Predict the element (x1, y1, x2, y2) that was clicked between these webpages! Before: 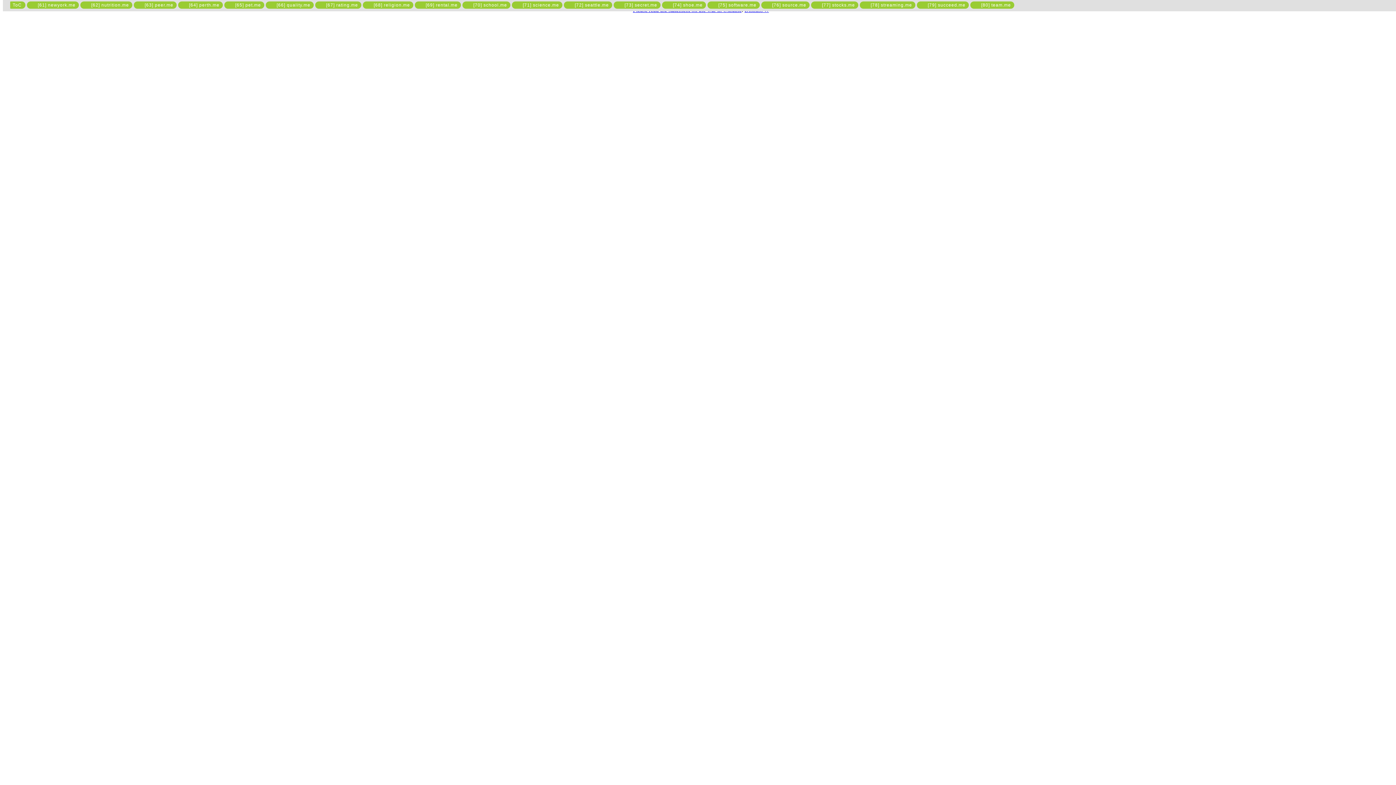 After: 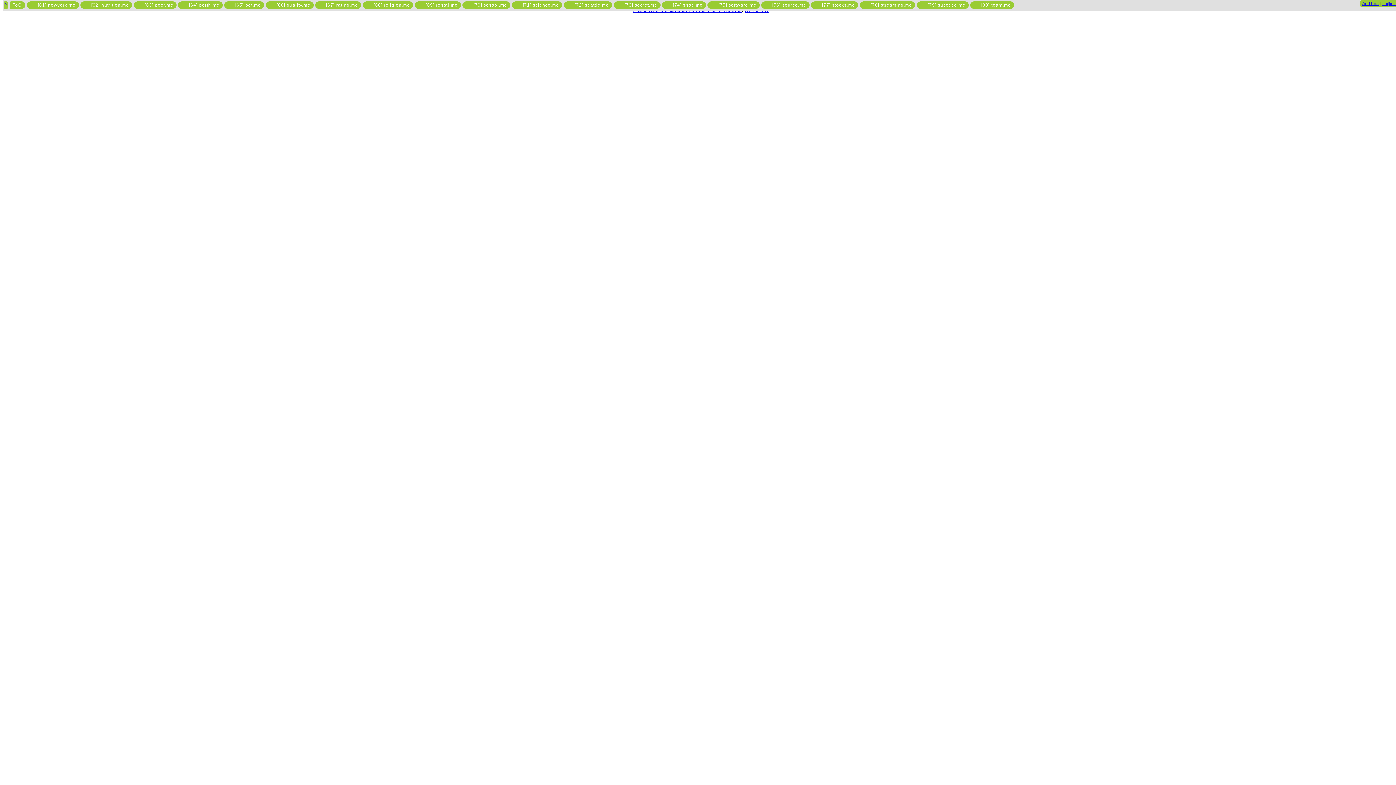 Action: bbox: (512, 1, 562, 8) label:  [71] science.me